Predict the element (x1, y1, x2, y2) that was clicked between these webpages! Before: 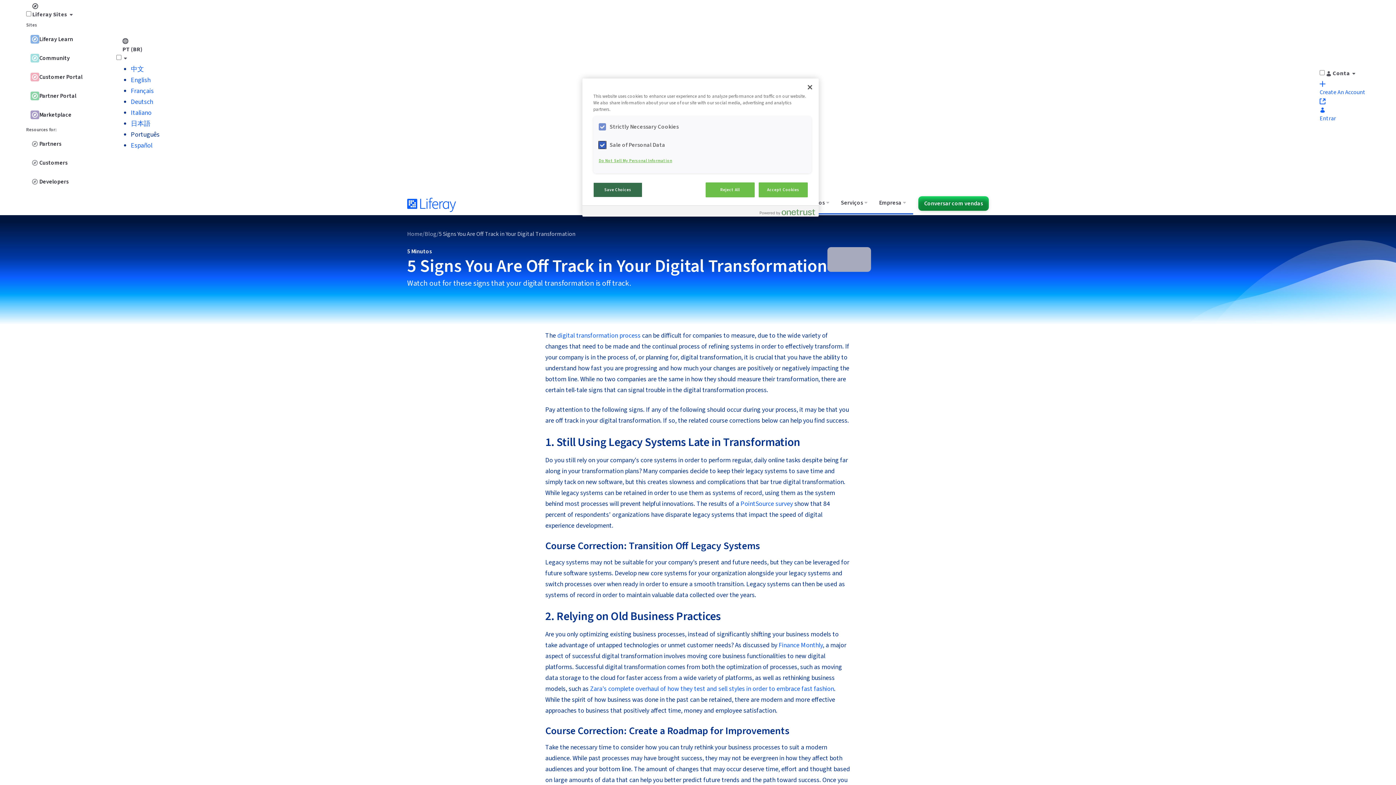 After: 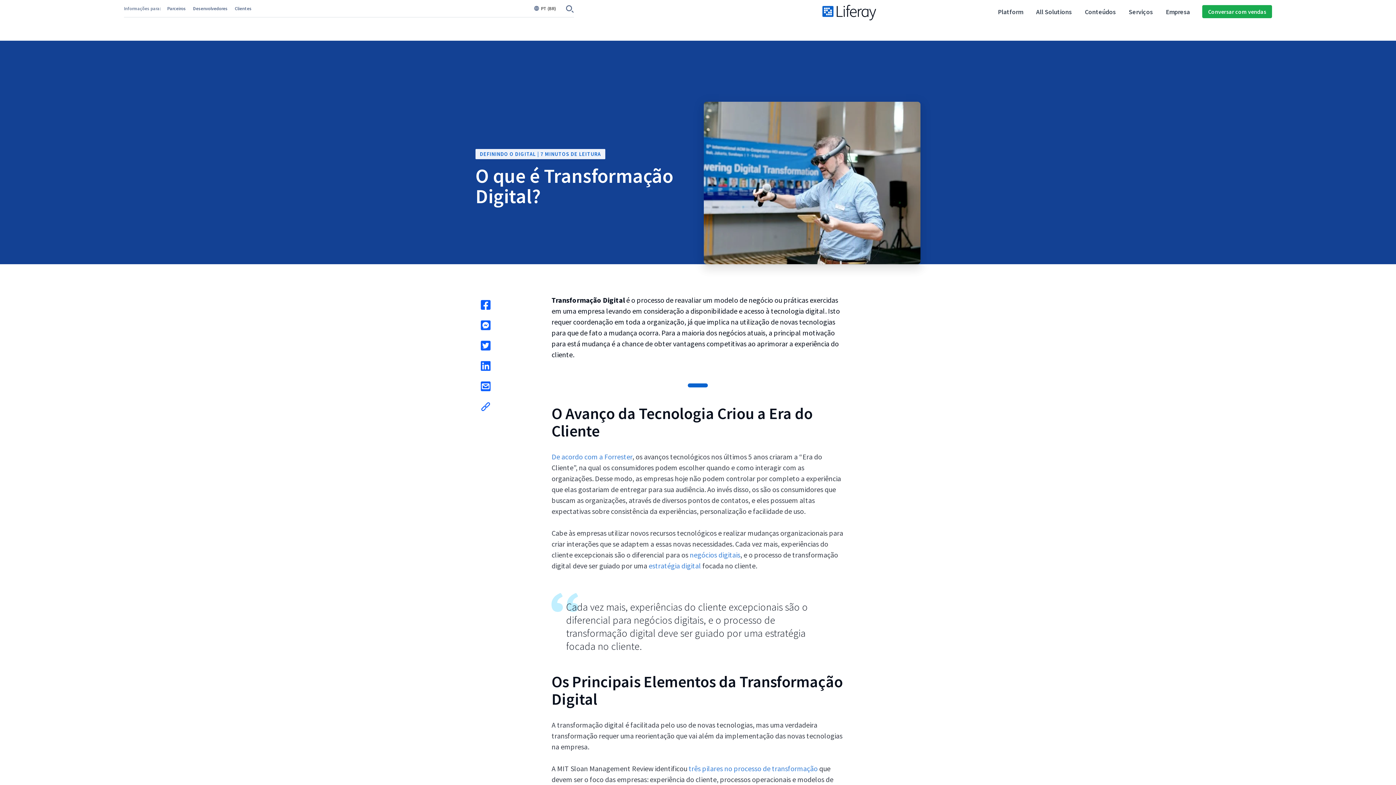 Action: bbox: (557, 331, 640, 340) label: digital transformation process